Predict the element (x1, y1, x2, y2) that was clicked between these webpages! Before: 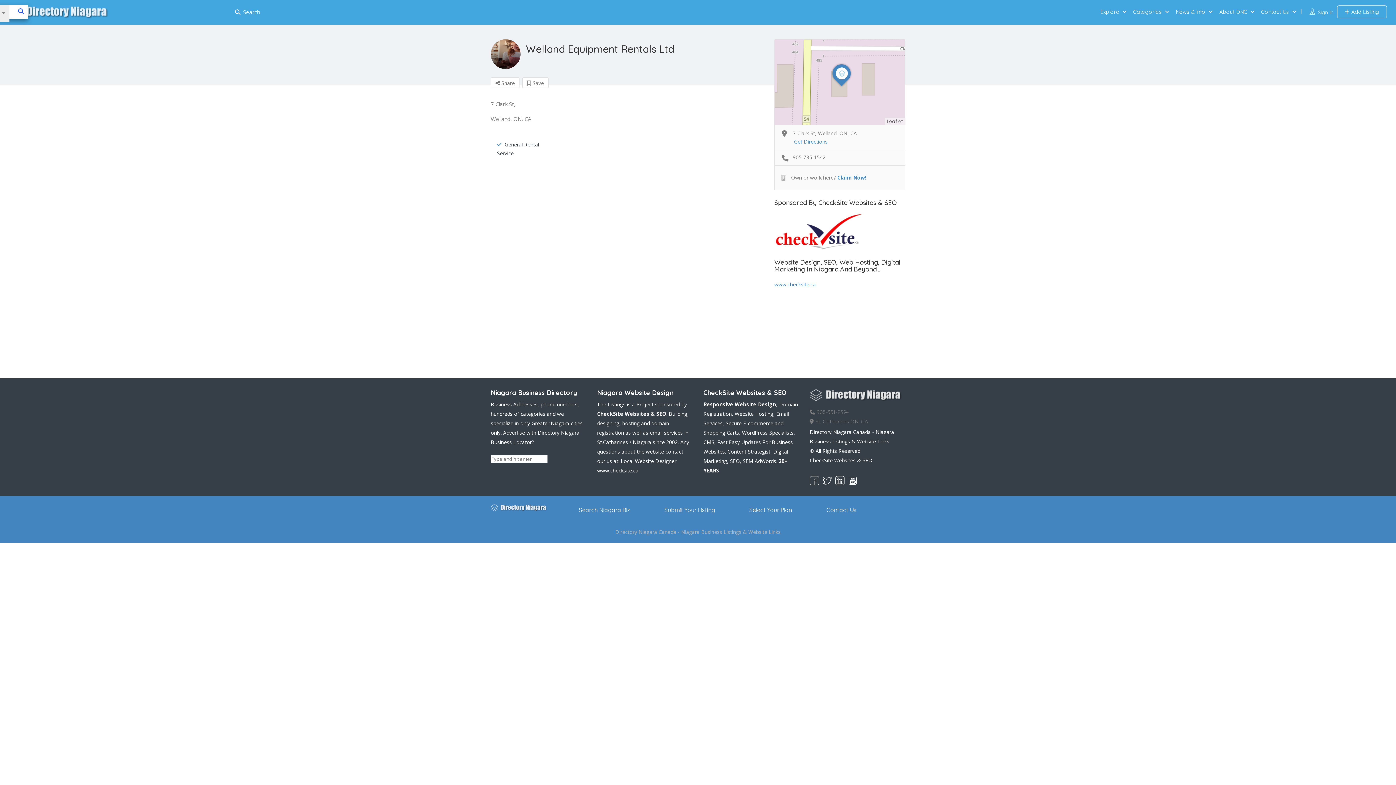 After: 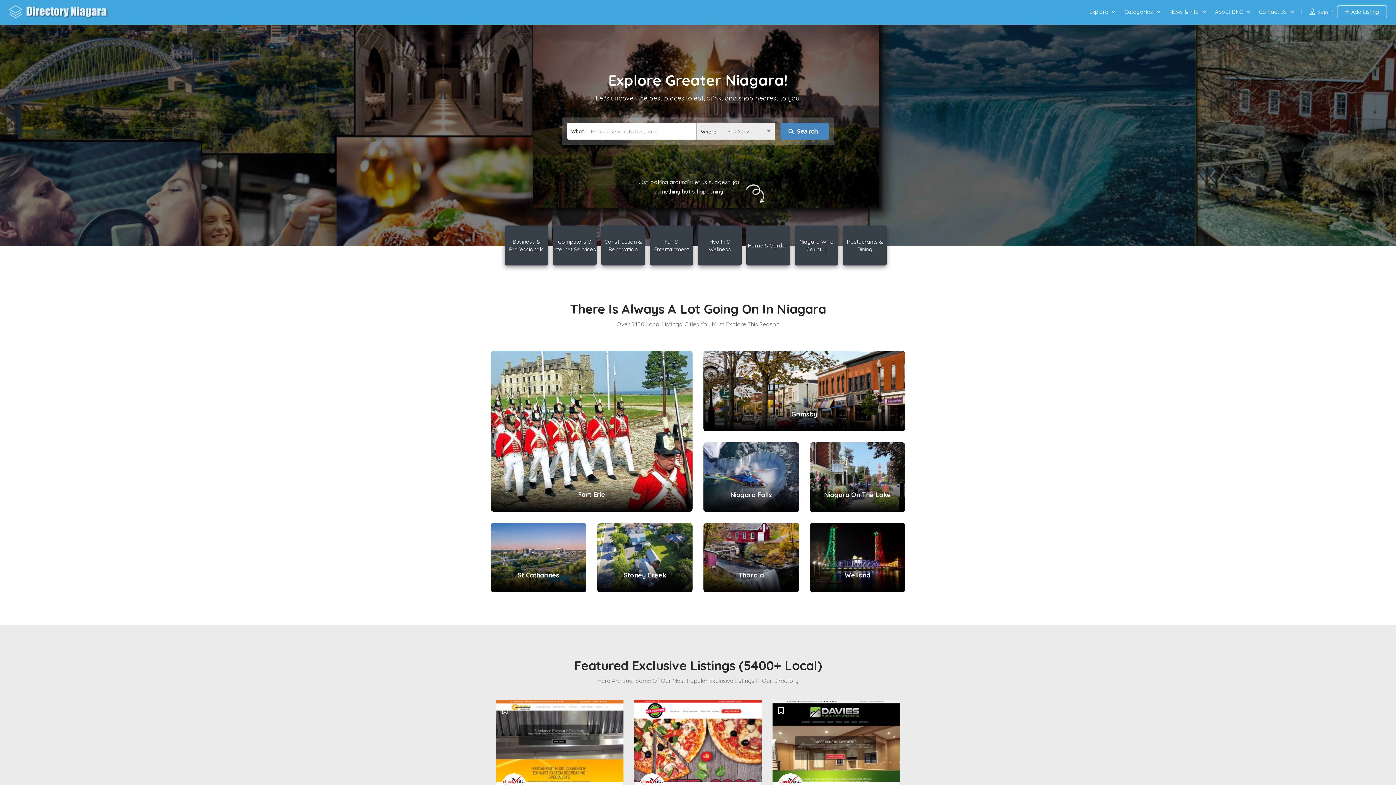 Action: bbox: (9, 8, 112, 14)